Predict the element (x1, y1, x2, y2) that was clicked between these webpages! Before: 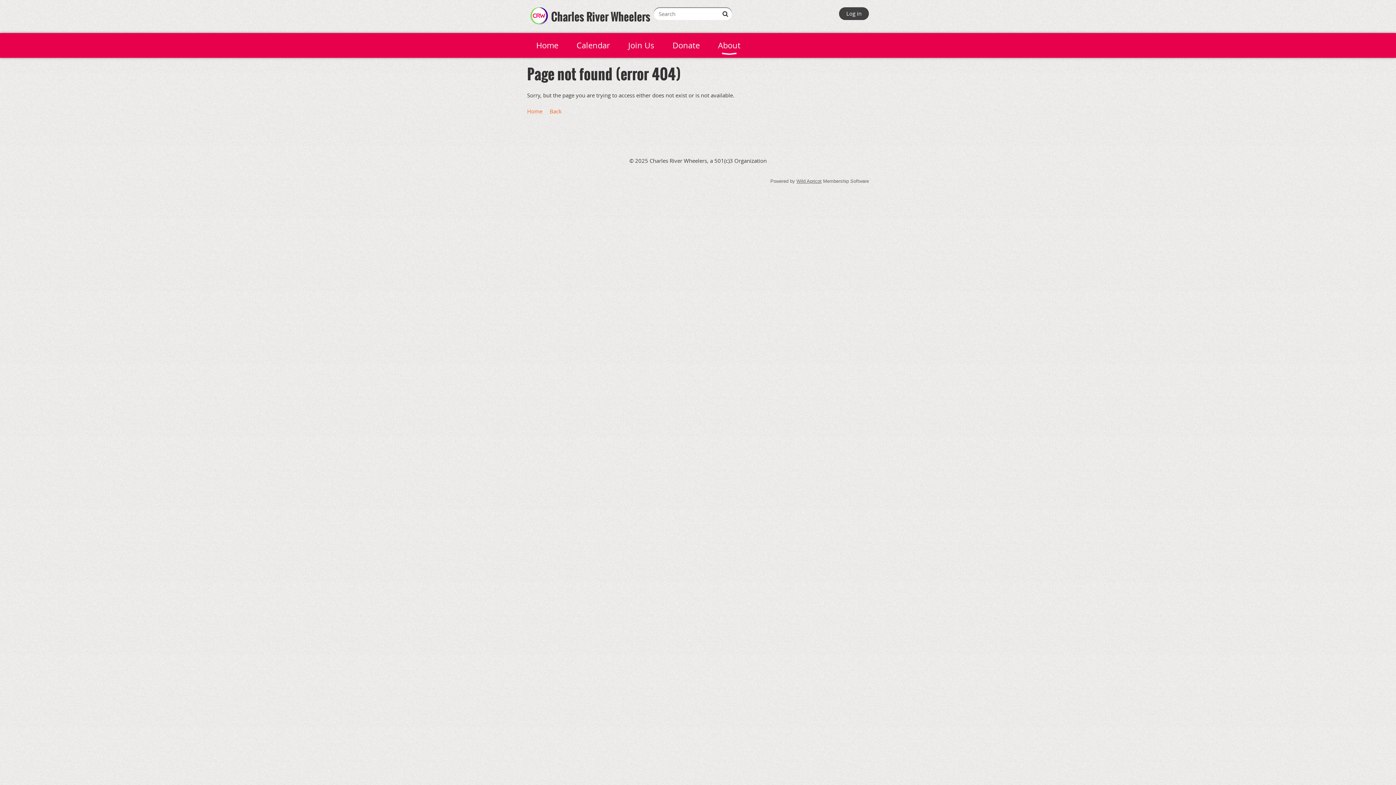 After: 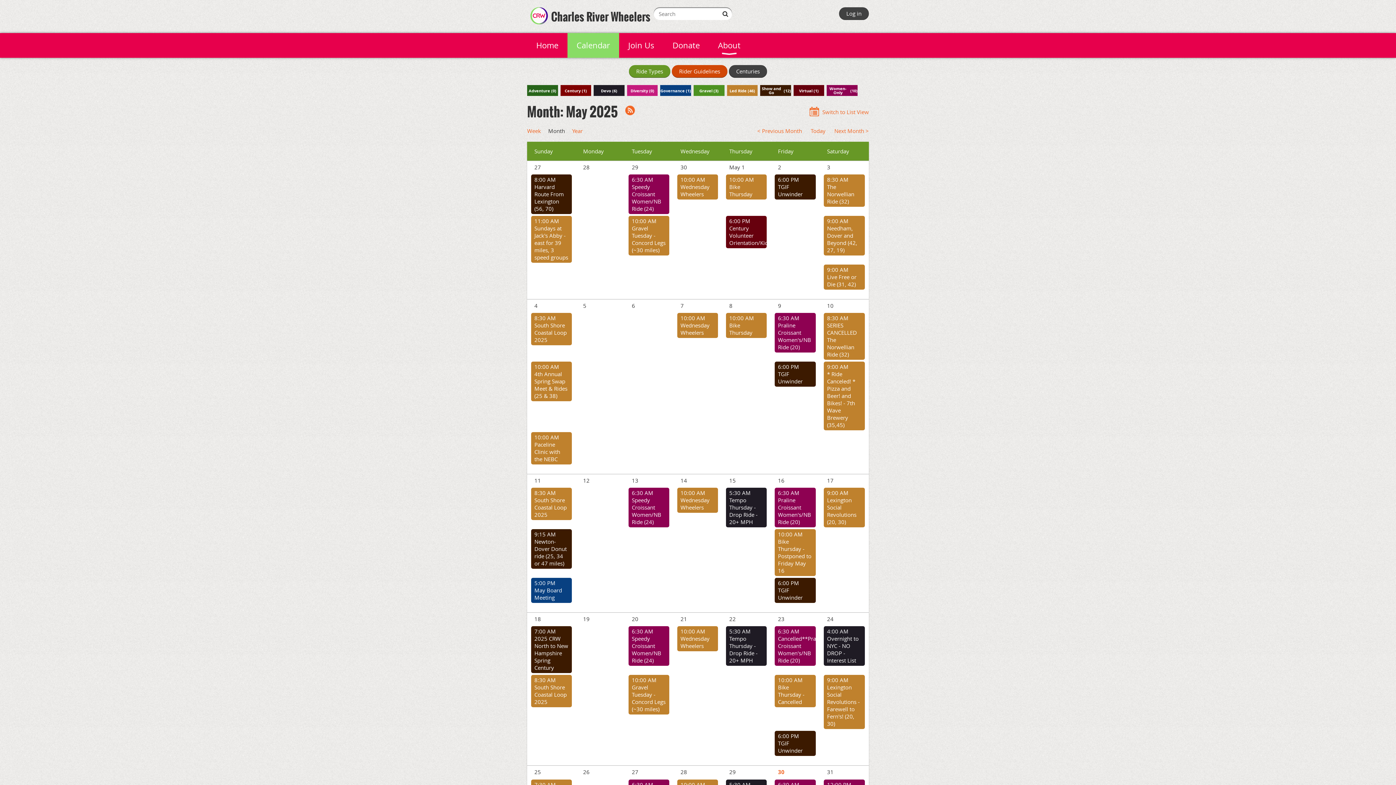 Action: bbox: (567, 33, 619, 57) label: Calendar